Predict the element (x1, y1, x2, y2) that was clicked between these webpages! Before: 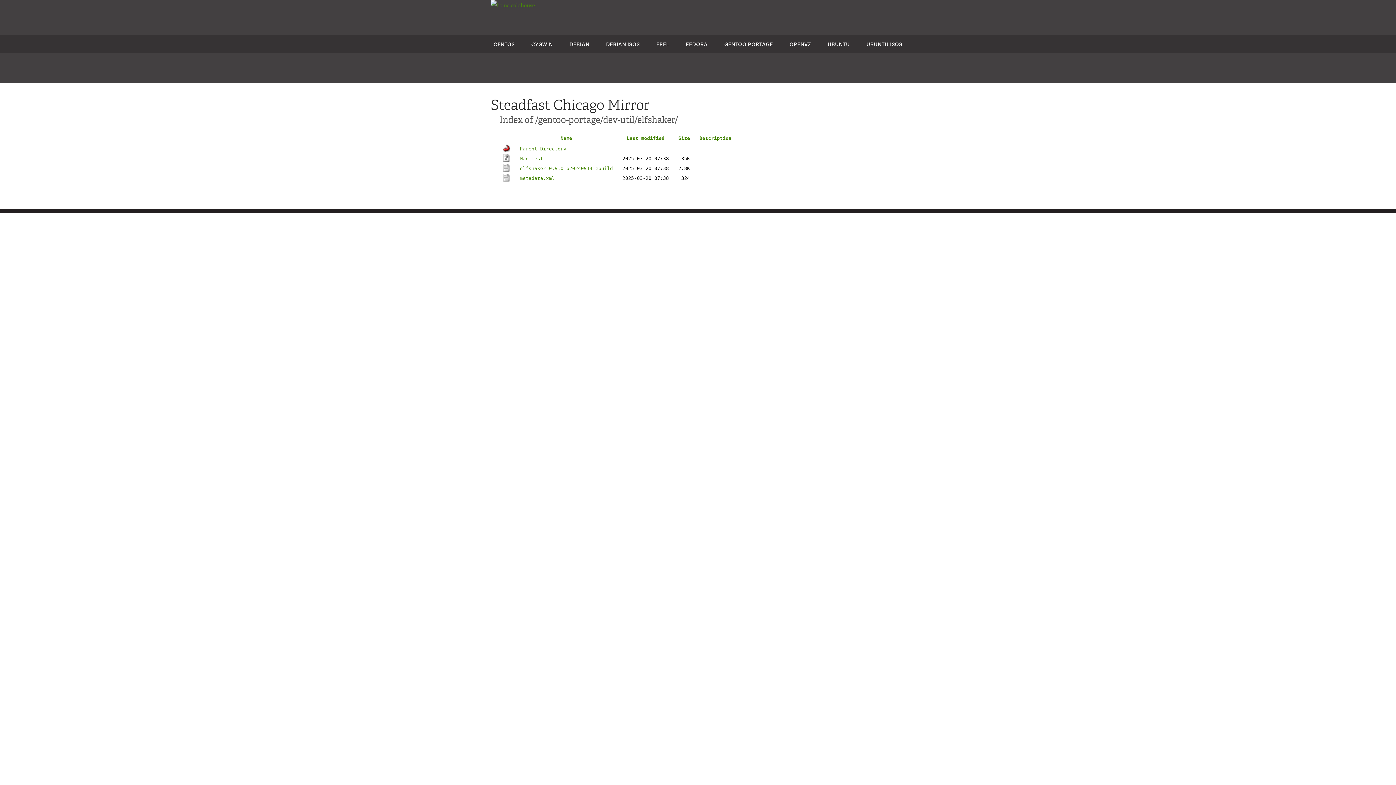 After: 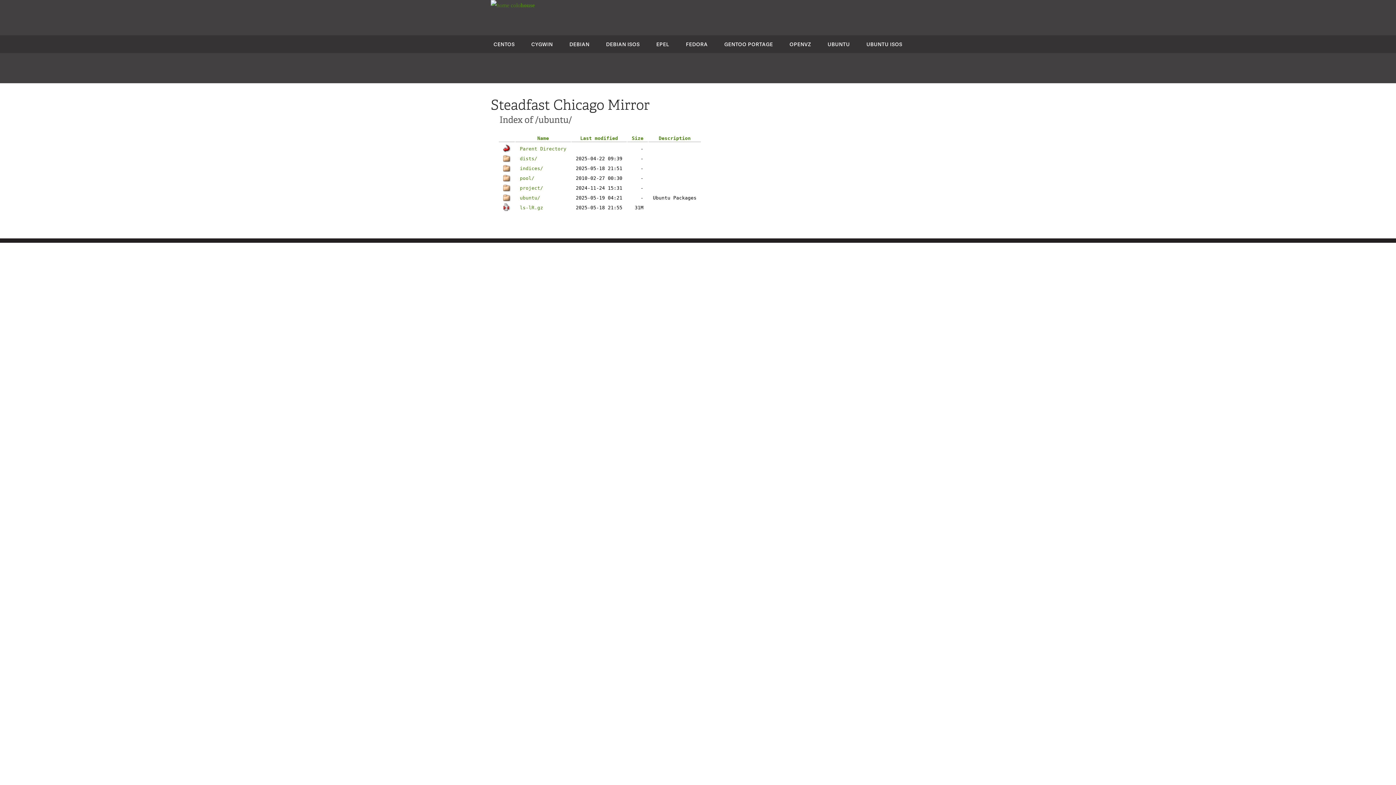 Action: bbox: (827, 40, 850, 47) label: UBUNTU